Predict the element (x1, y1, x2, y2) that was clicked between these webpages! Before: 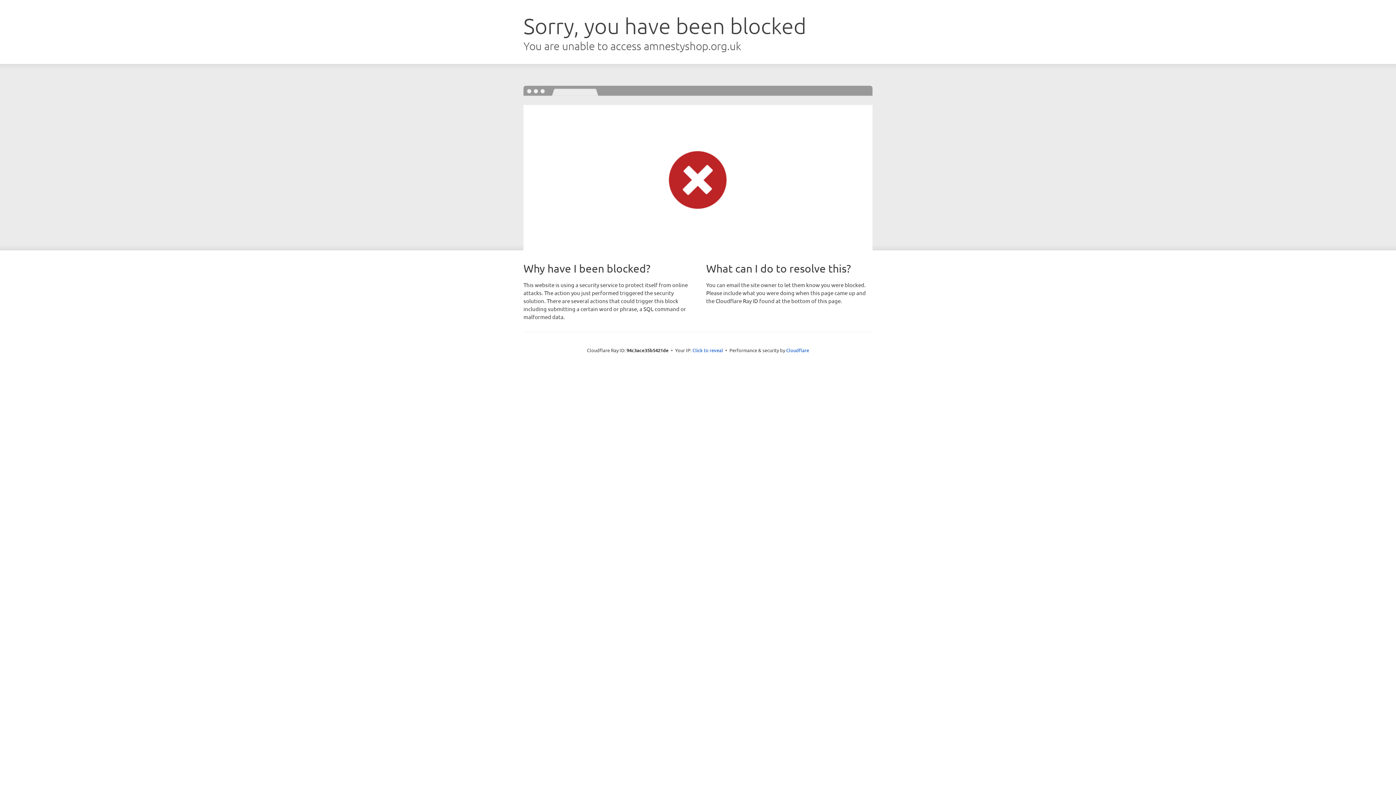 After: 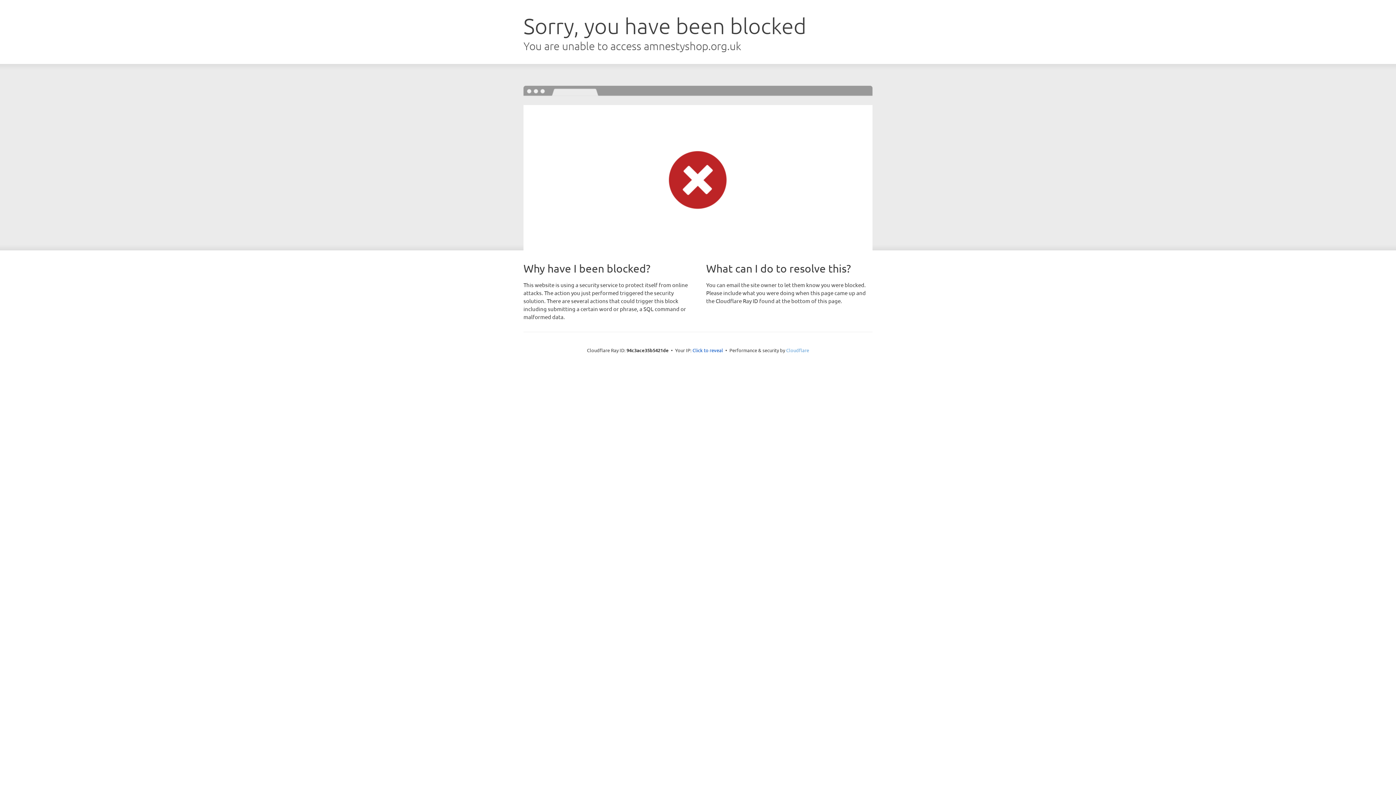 Action: label: Cloudflare bbox: (786, 347, 809, 353)